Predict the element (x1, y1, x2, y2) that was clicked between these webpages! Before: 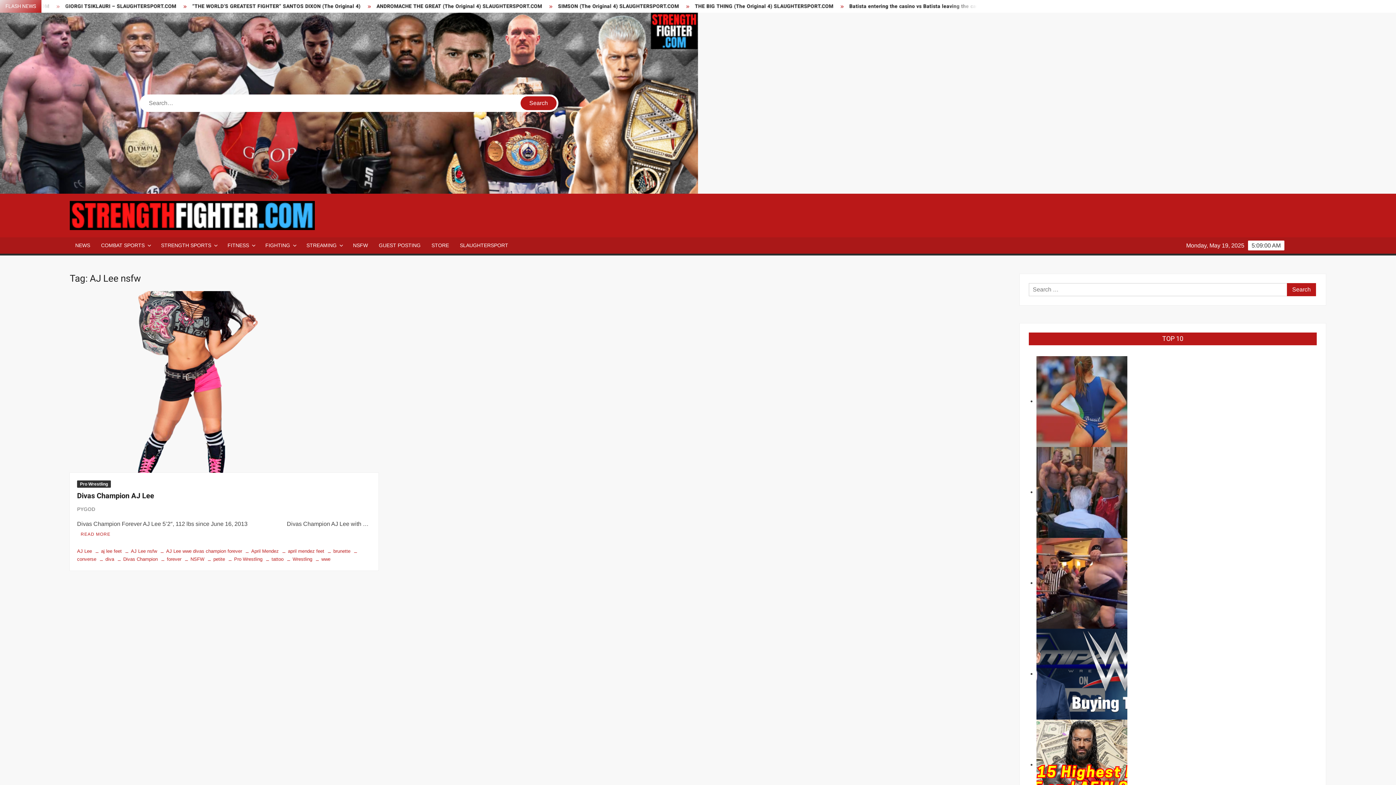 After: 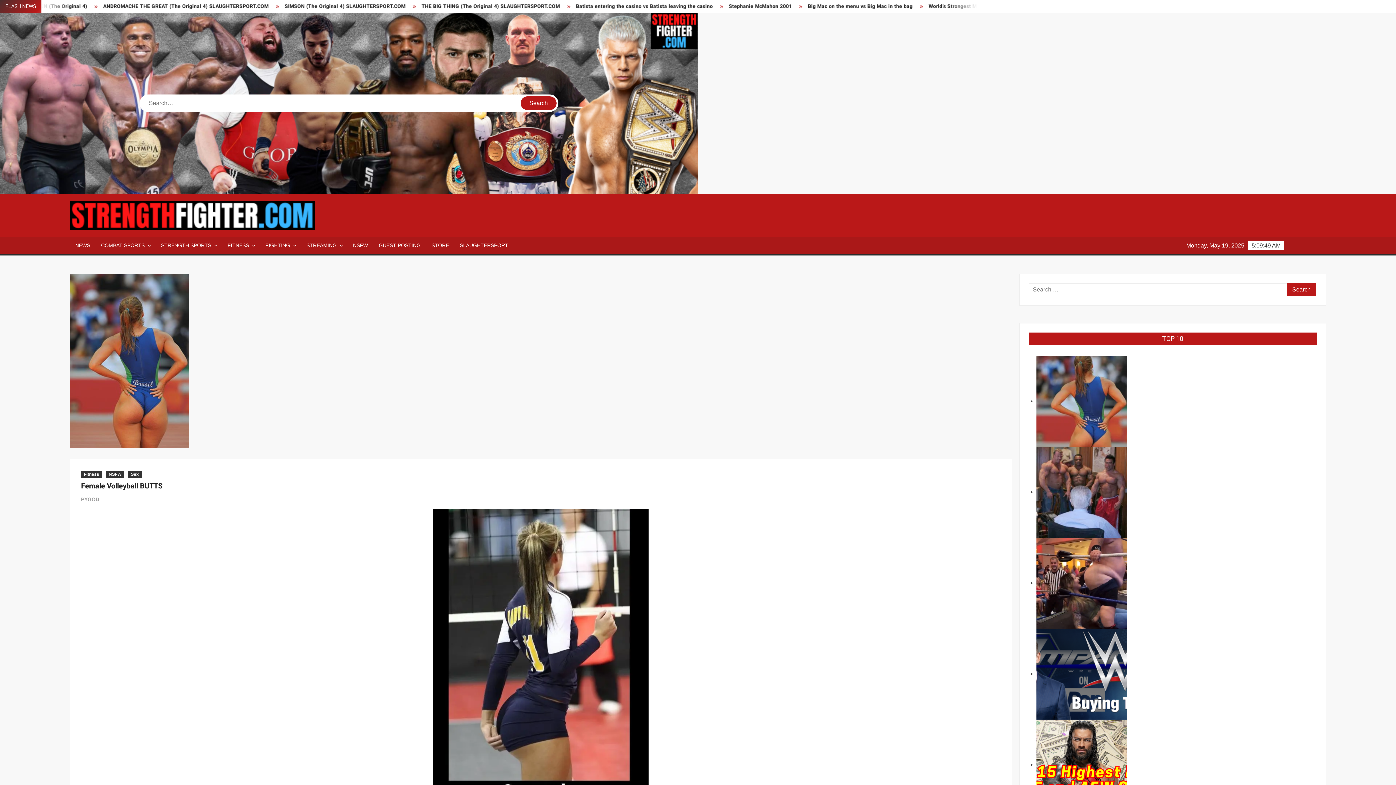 Action: bbox: (1036, 398, 1127, 404)